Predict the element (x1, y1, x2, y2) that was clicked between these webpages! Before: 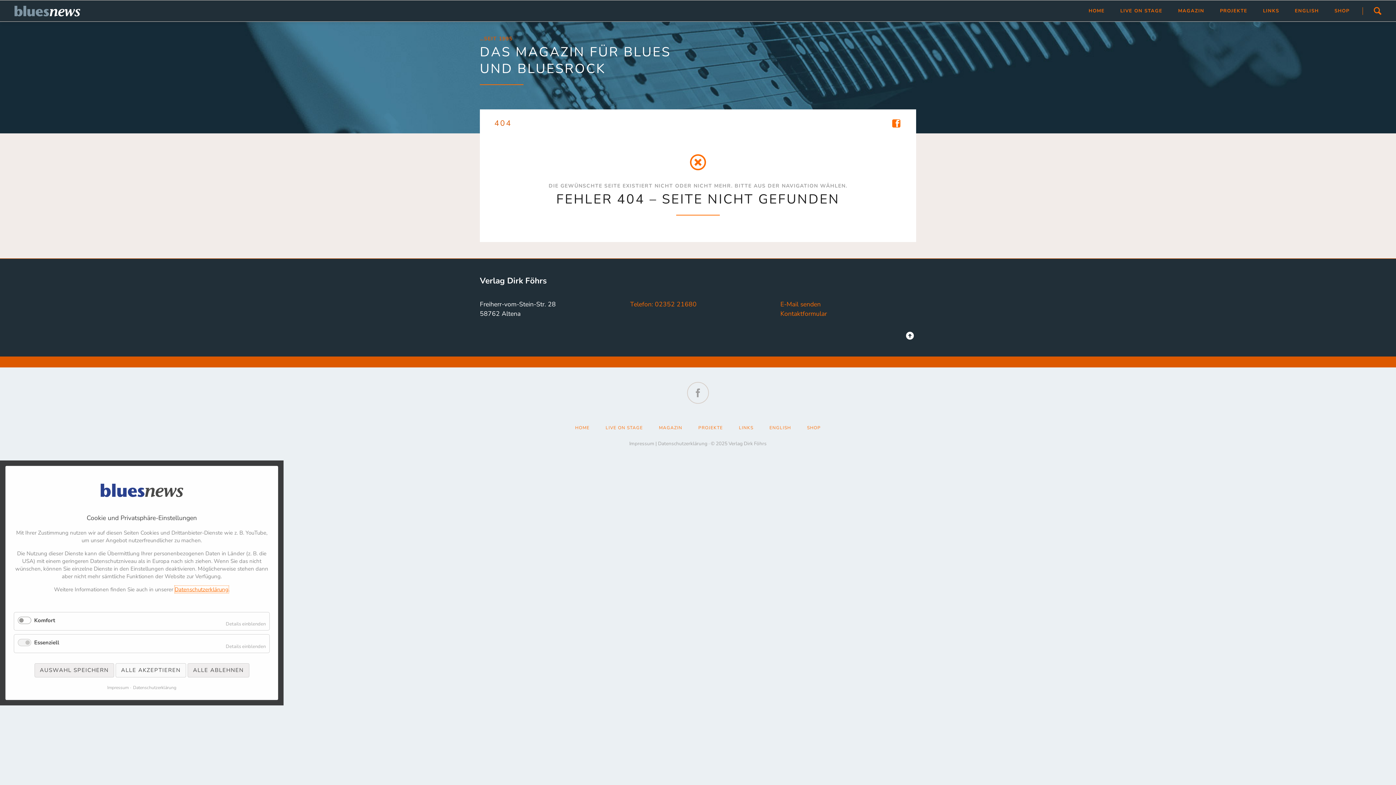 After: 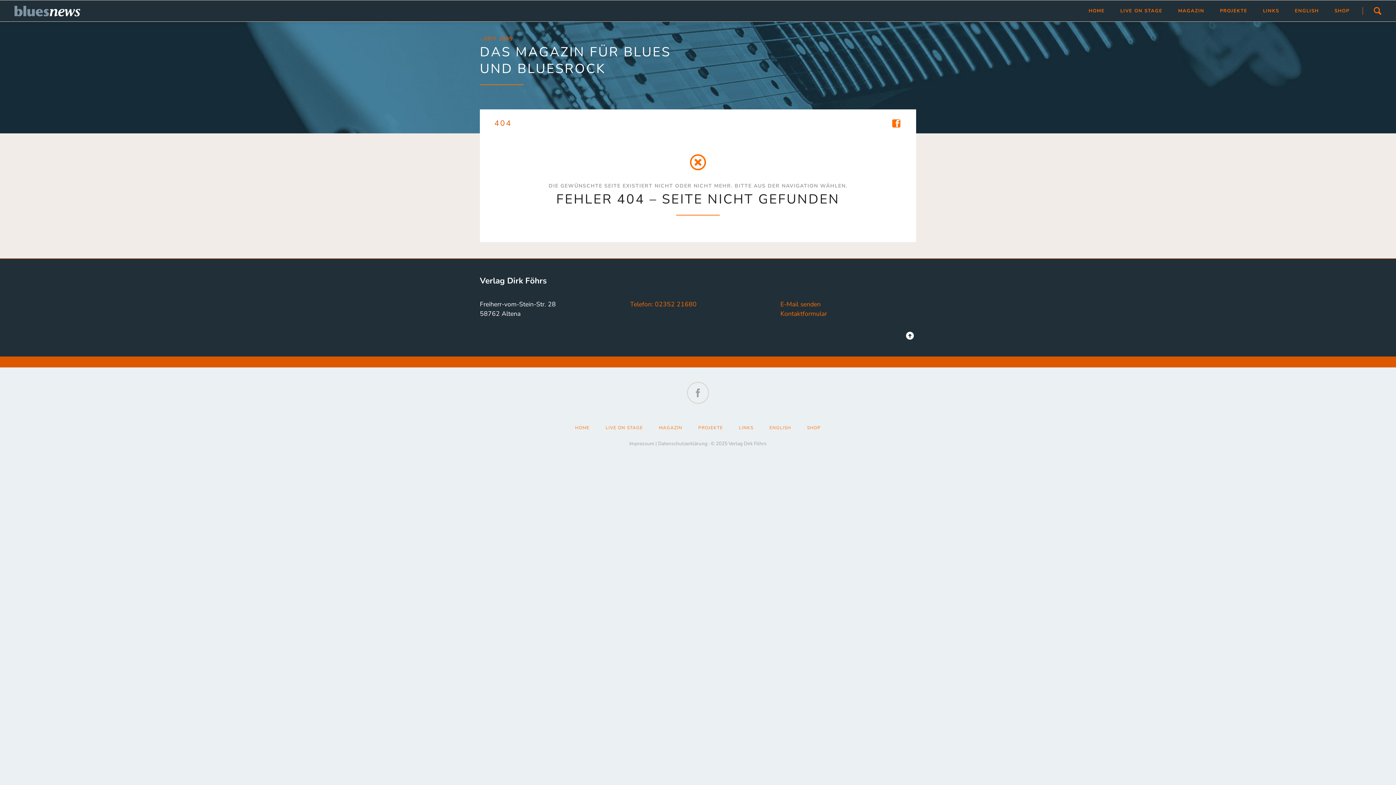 Action: bbox: (115, 663, 186, 677) label: ALLE AKZEPTIEREN